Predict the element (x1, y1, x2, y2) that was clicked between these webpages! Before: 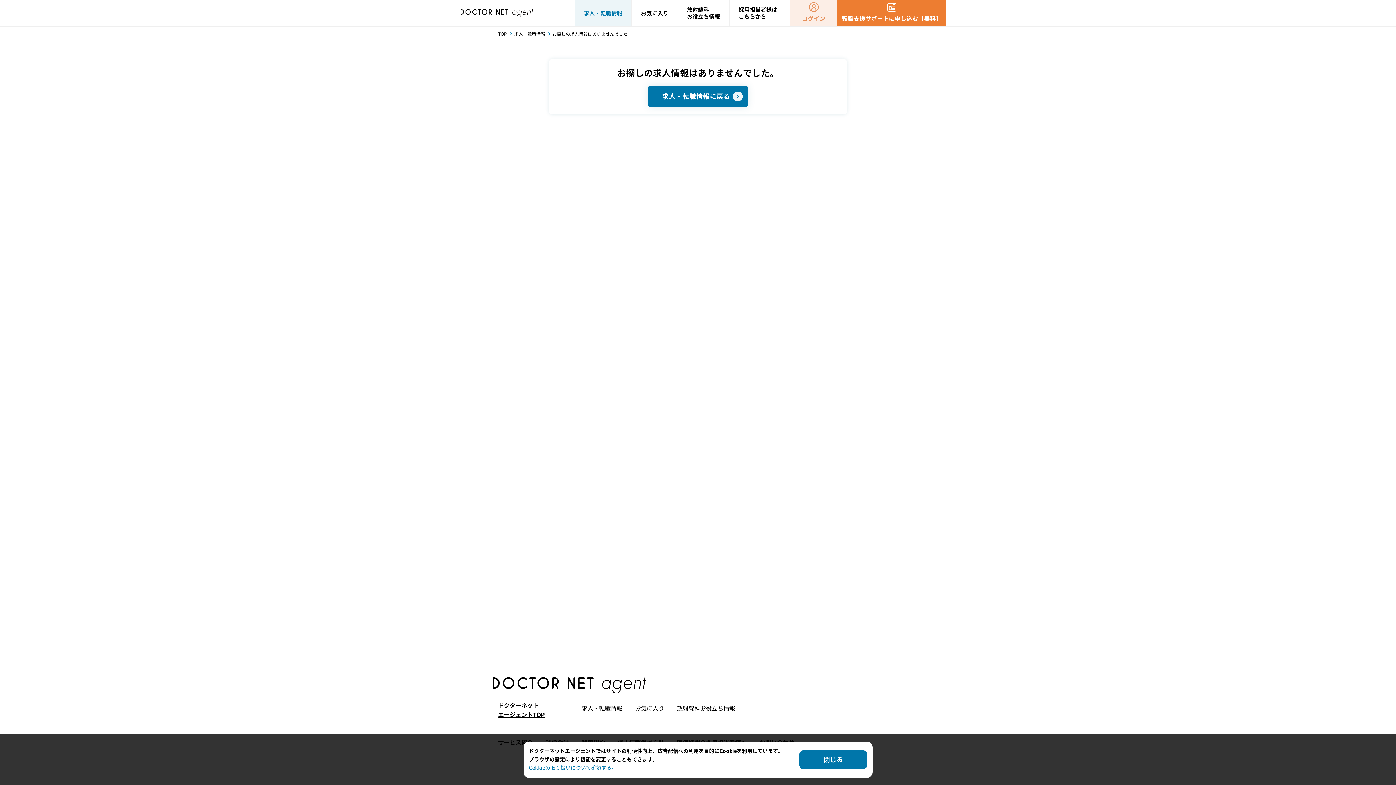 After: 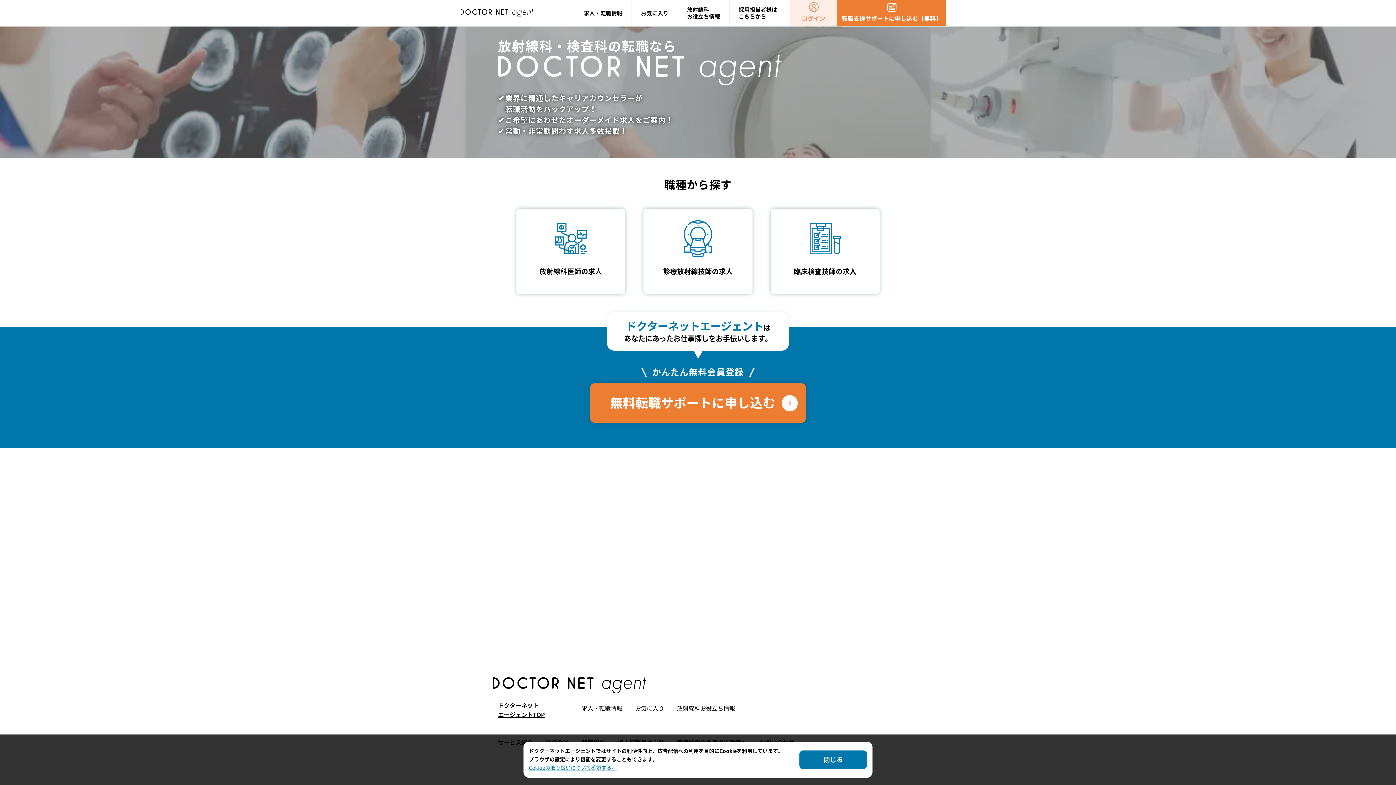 Action: label: TOP bbox: (498, 31, 507, 36)